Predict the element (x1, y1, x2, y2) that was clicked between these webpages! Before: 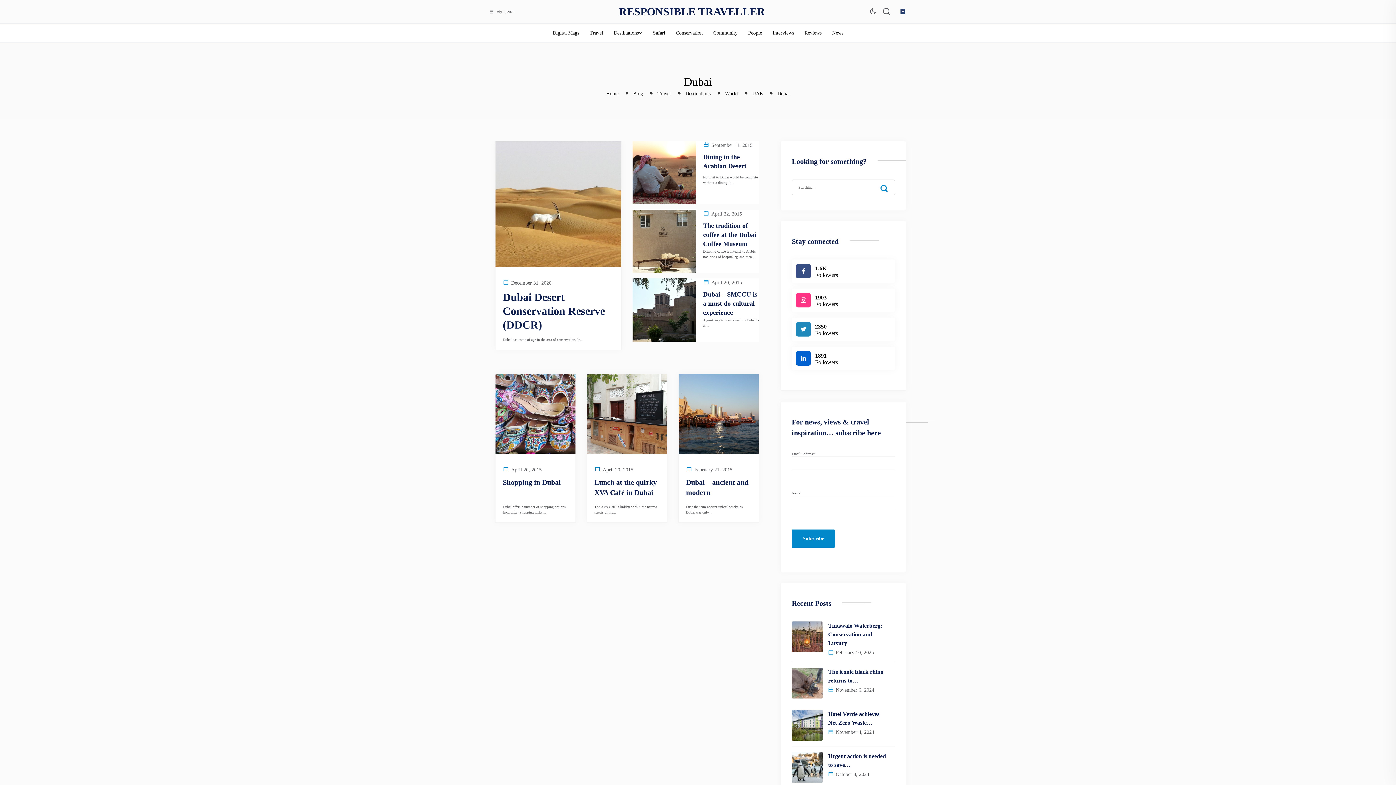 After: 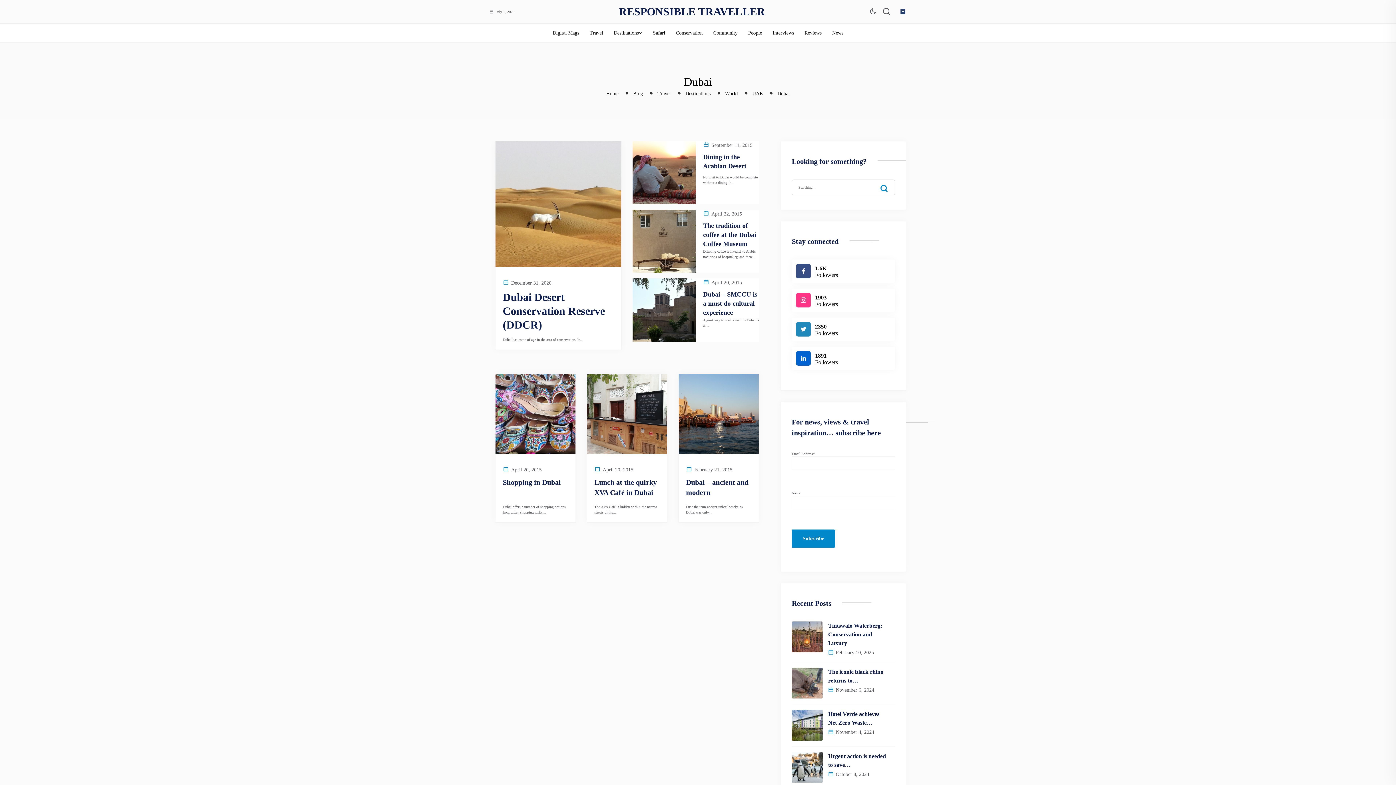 Action: label: 1891
Followers bbox: (792, 346, 895, 370)